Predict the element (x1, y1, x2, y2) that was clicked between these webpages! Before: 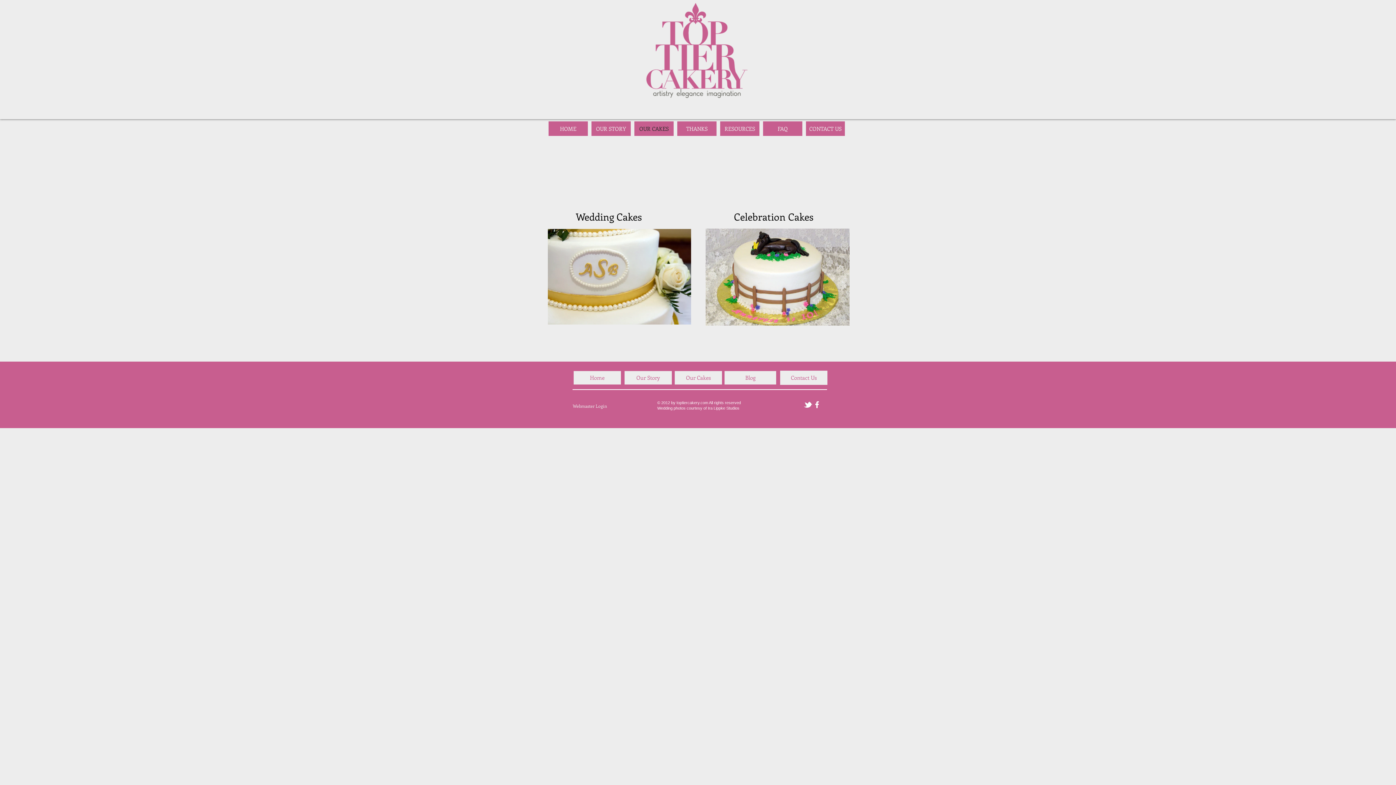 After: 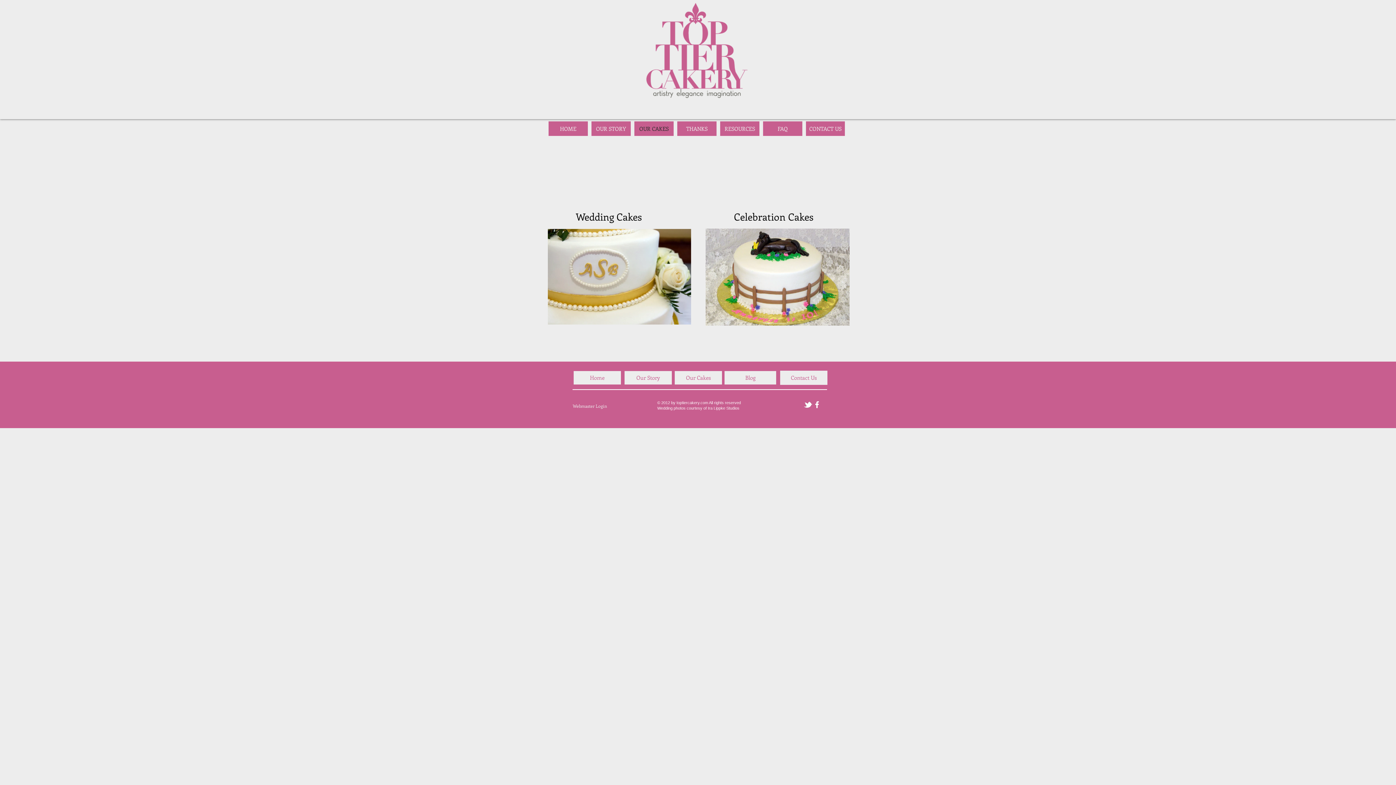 Action: bbox: (803, 400, 812, 409) label: tbird